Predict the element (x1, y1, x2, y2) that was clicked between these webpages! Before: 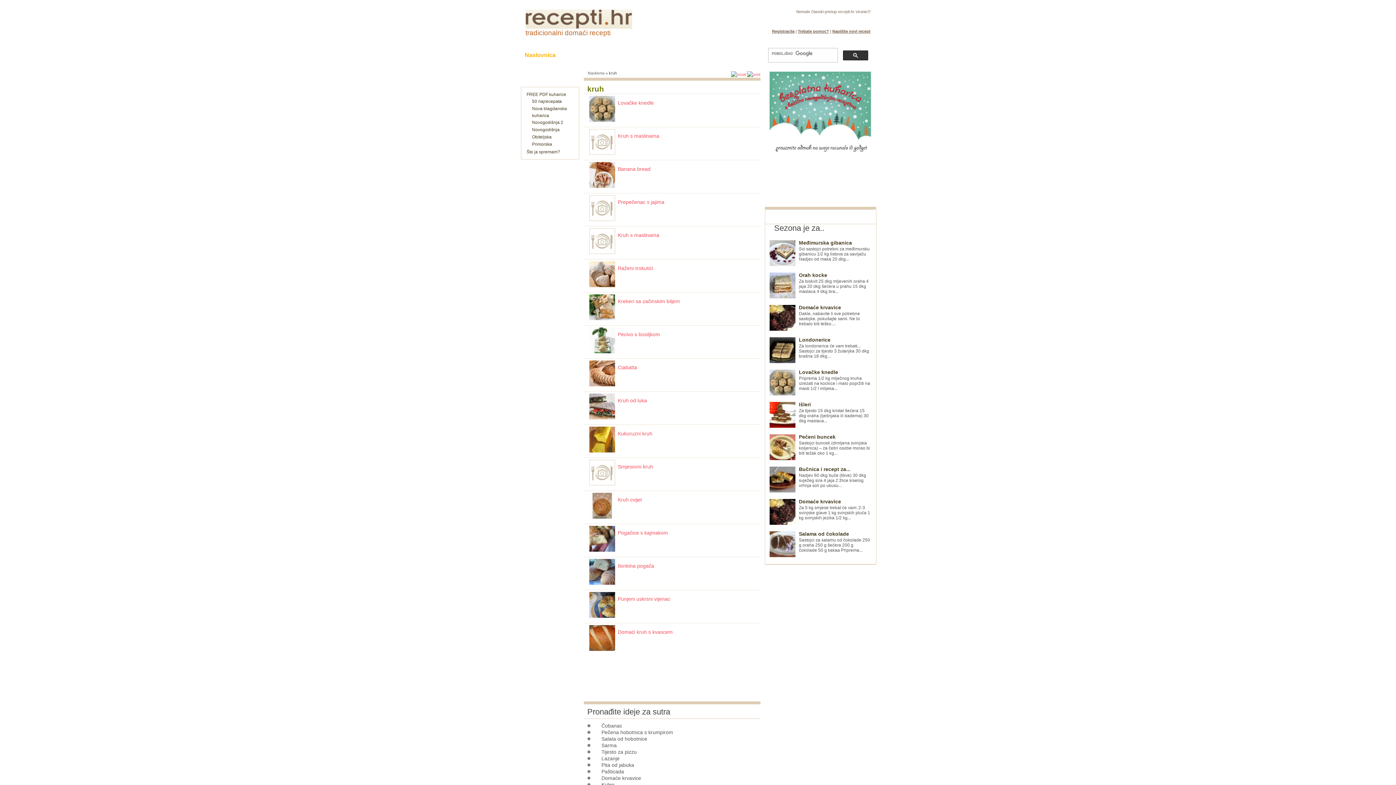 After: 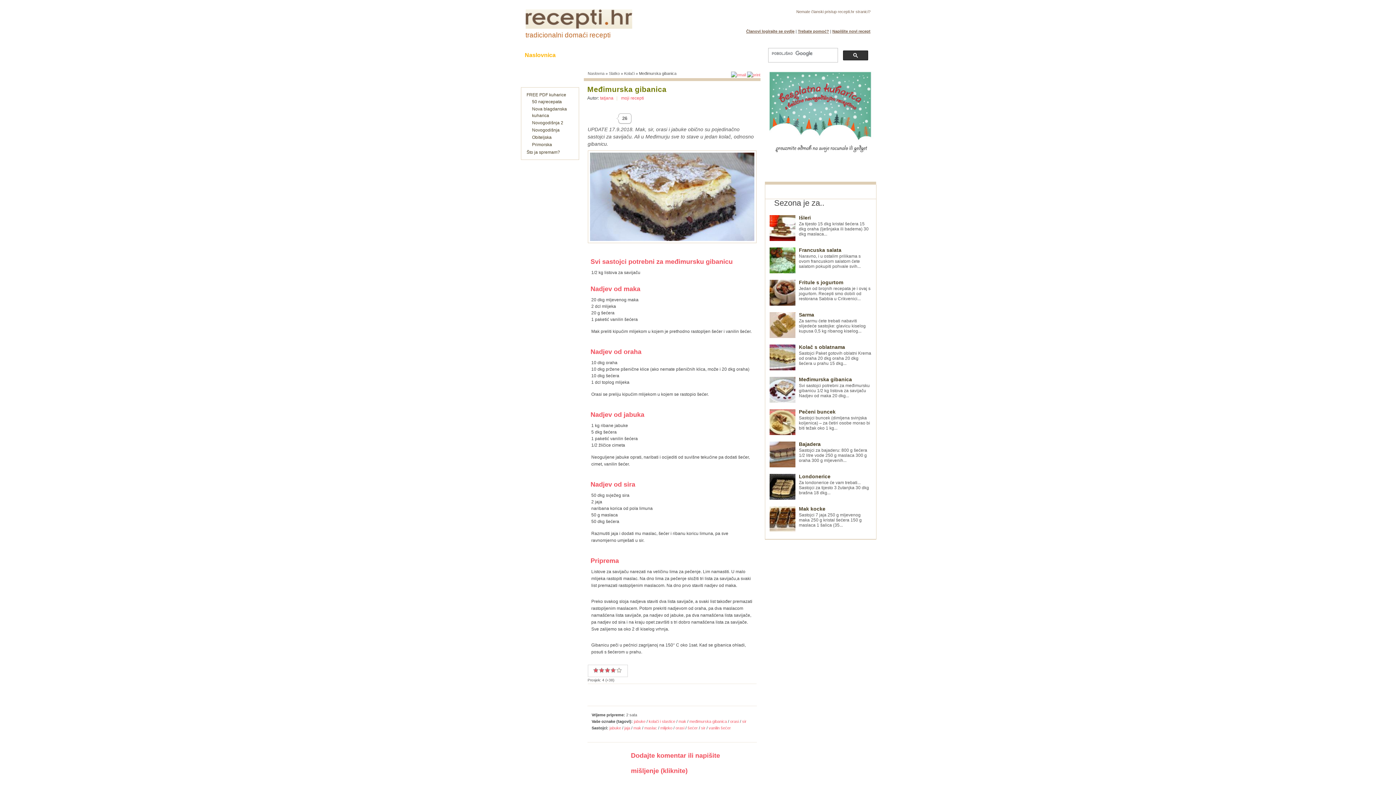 Action: bbox: (769, 240, 871, 266) label: Međimurska gibanica
Svi sastojci potrebni za međimursku gibanicu 1/2 kg listova za savijaču Nadjev od maka 20 dkg...